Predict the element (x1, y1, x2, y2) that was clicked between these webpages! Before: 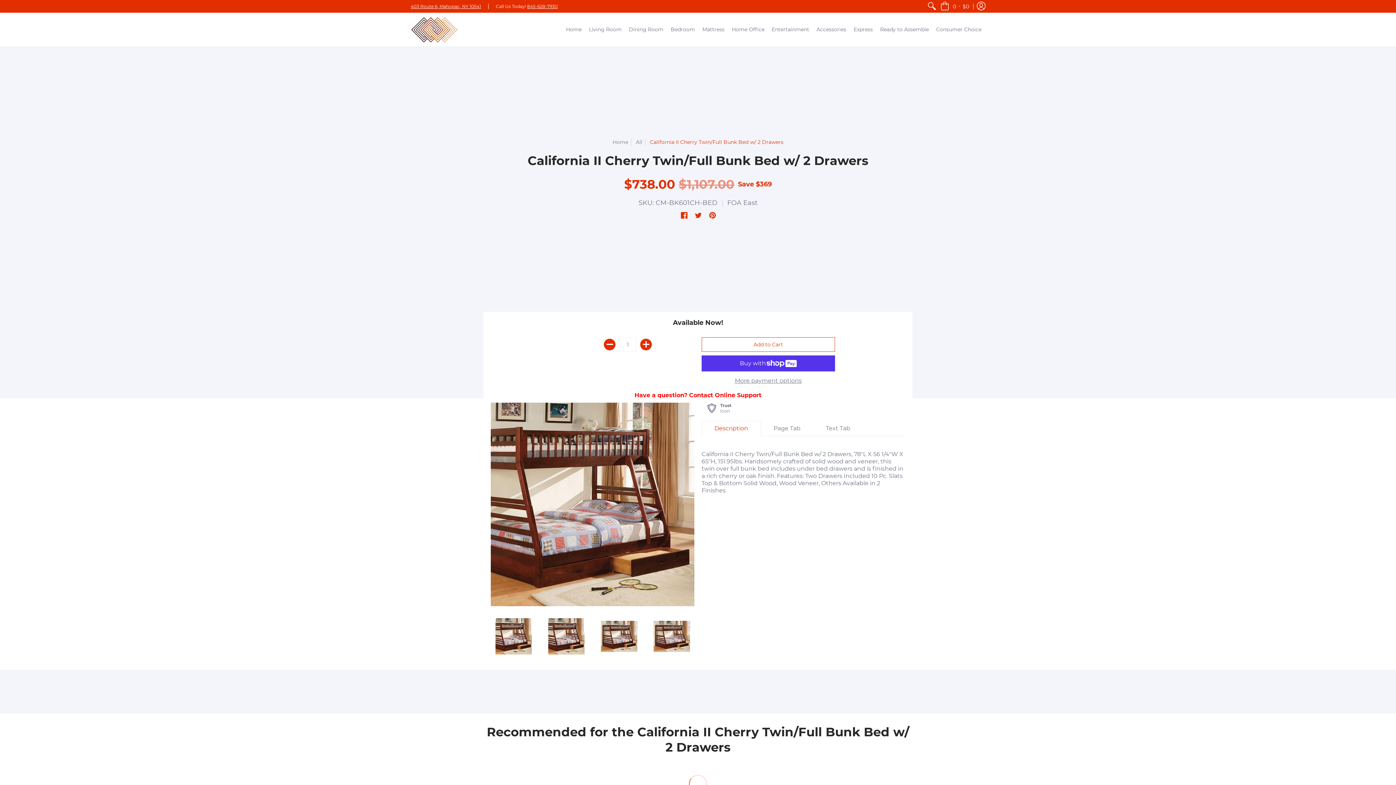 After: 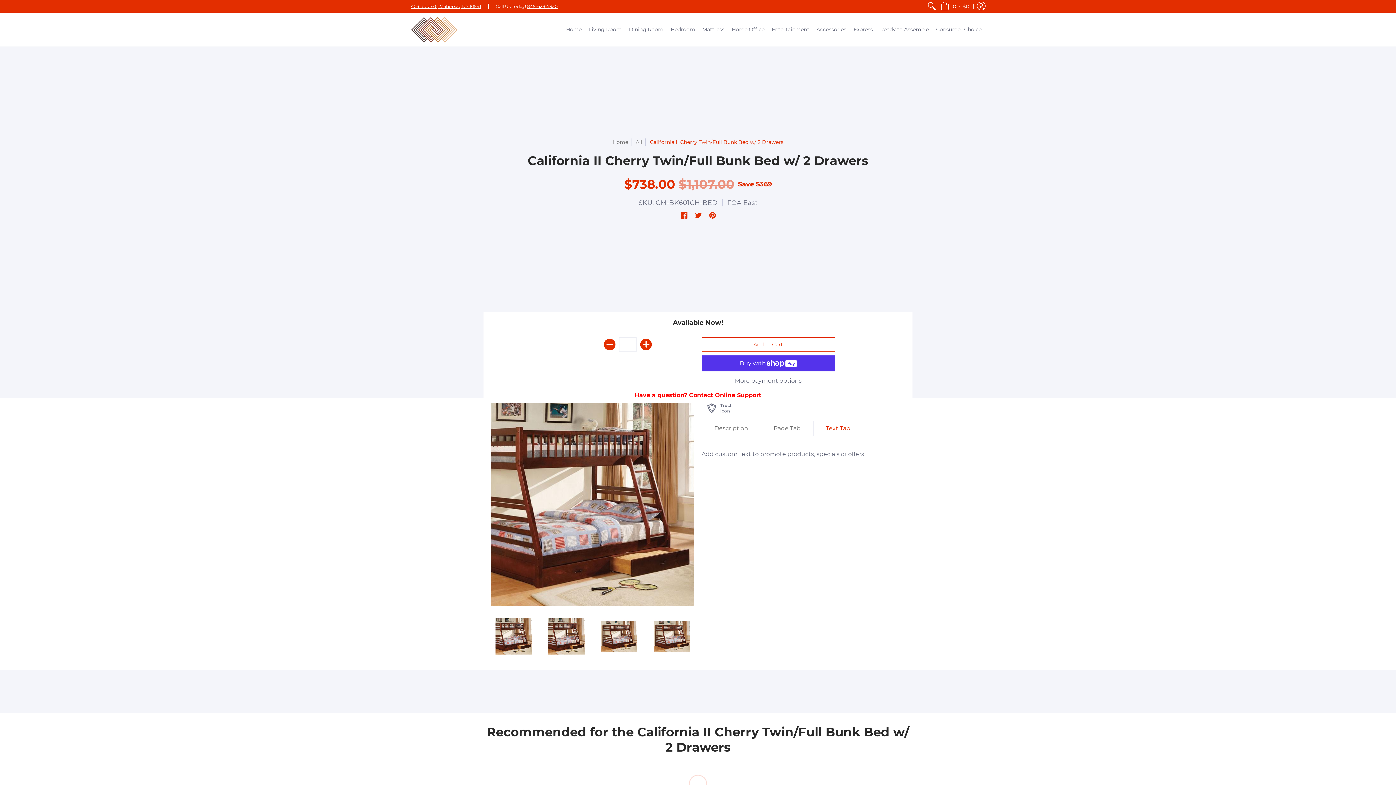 Action: label: Text Tab bbox: (813, 421, 863, 436)